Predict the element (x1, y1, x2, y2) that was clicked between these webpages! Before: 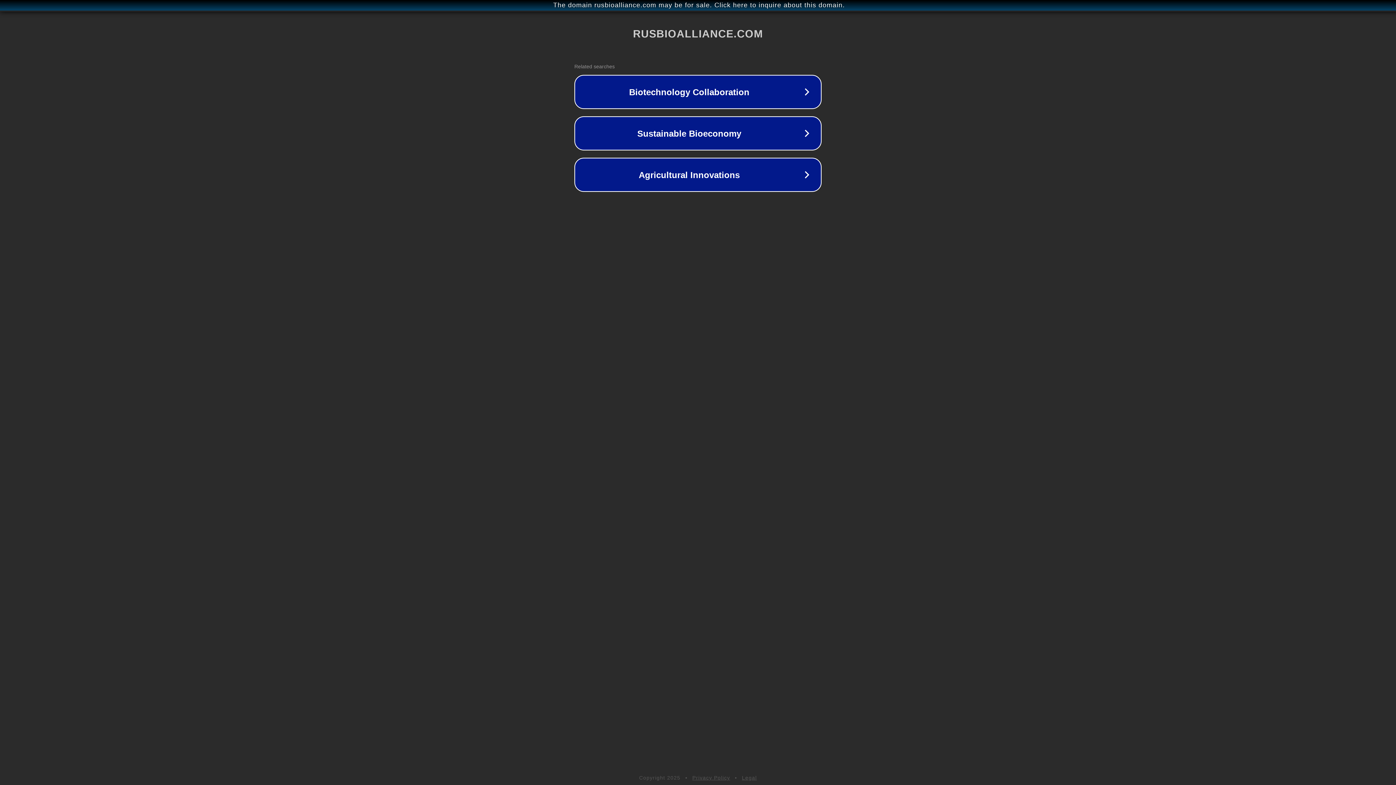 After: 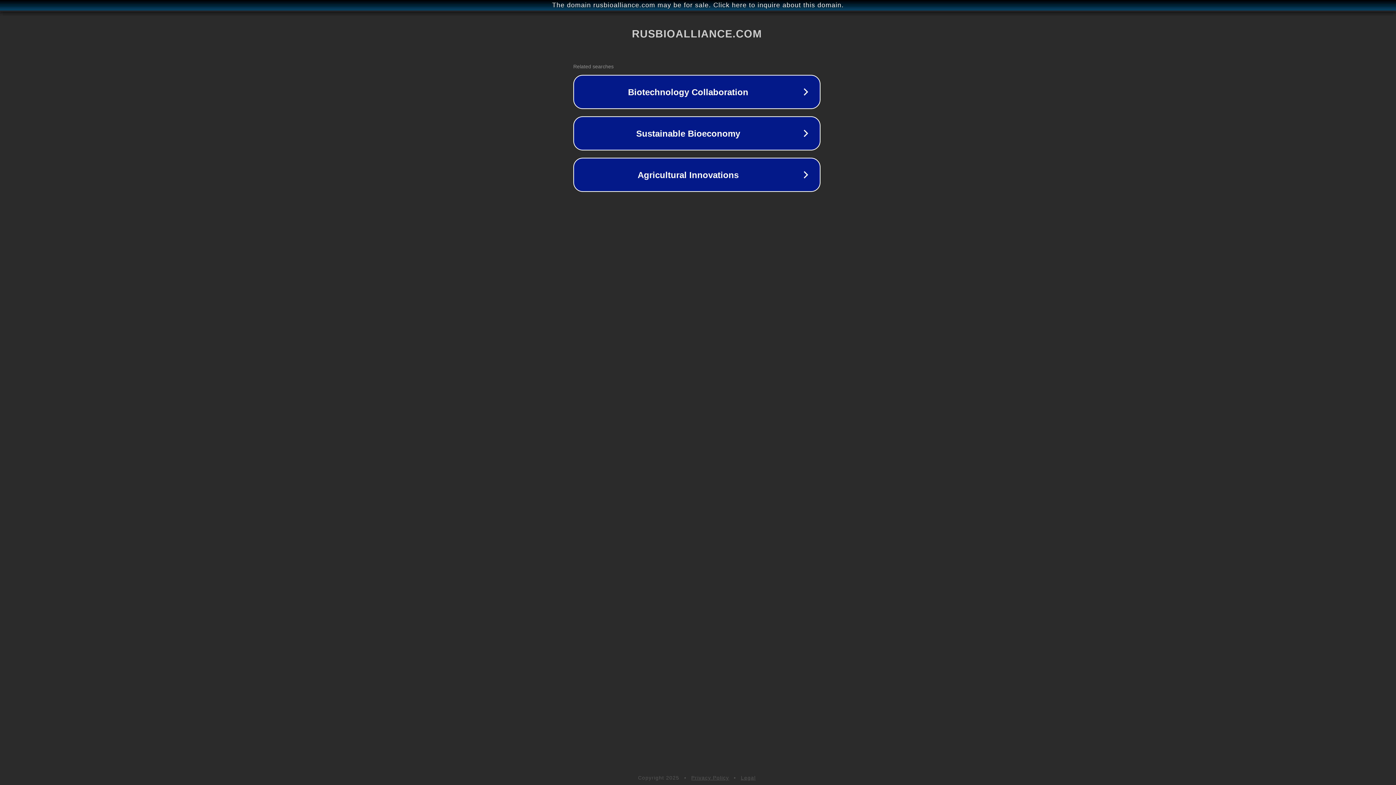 Action: label: The domain rusbioalliance.com may be for sale. Click here to inquire about this domain. bbox: (1, 1, 1397, 9)